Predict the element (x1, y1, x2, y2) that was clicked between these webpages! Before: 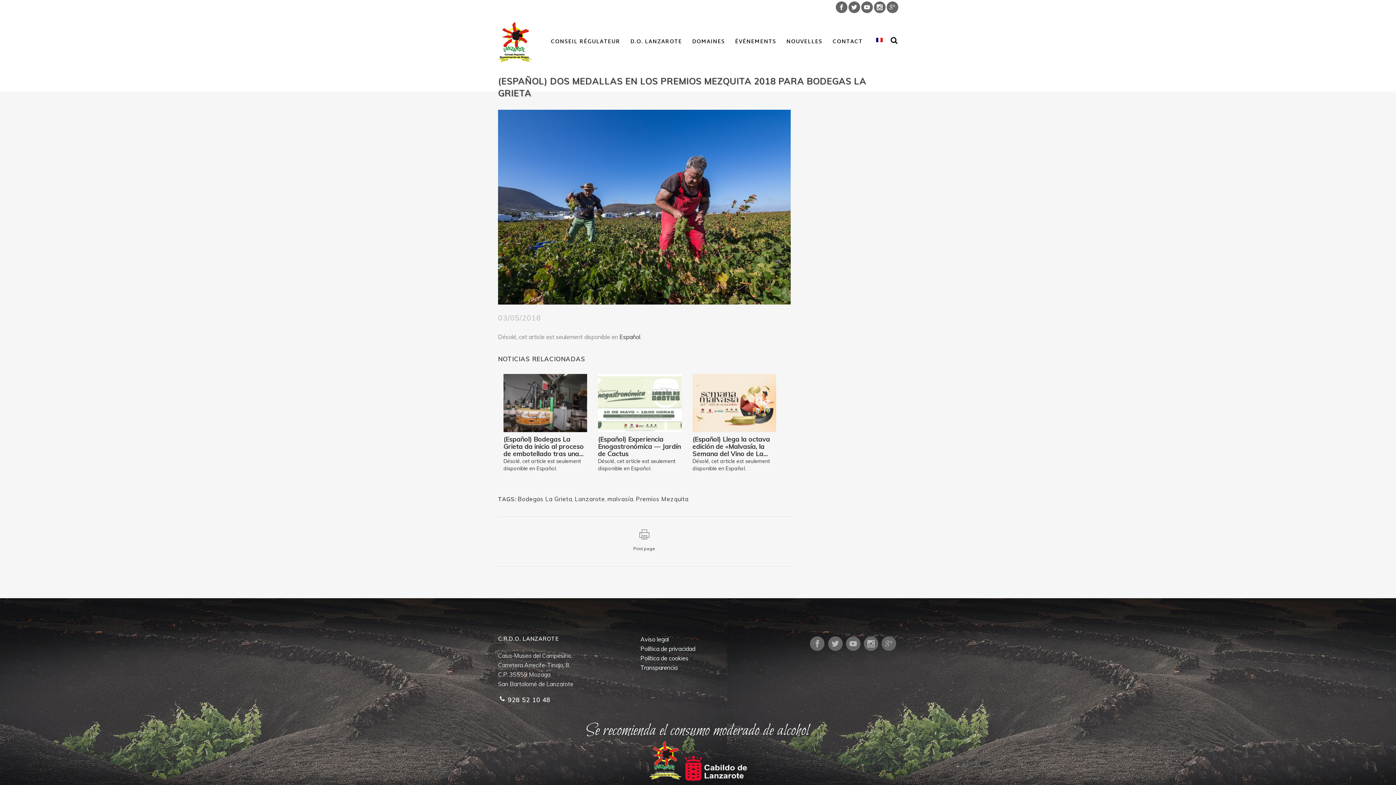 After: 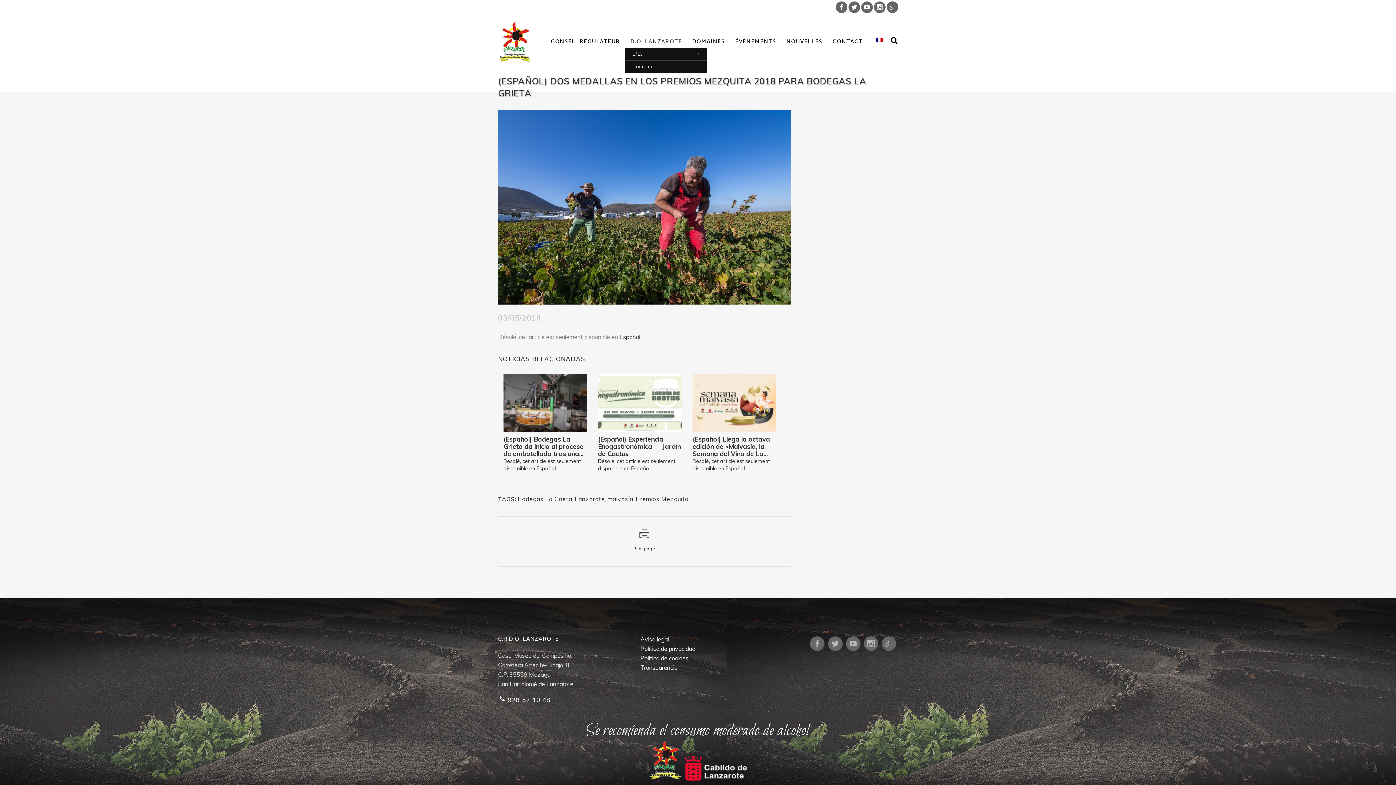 Action: bbox: (625, 20, 687, 64) label: D.O. LANZAROTE